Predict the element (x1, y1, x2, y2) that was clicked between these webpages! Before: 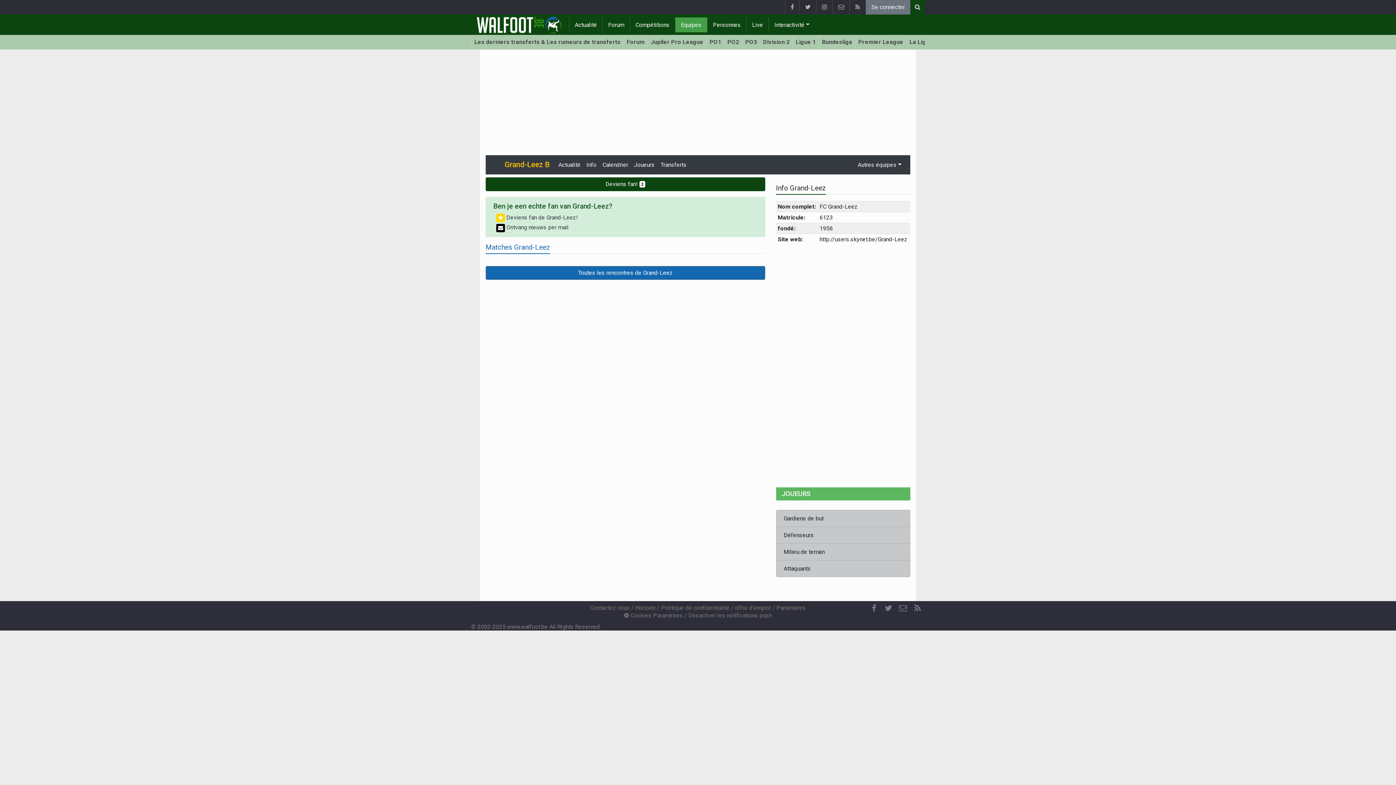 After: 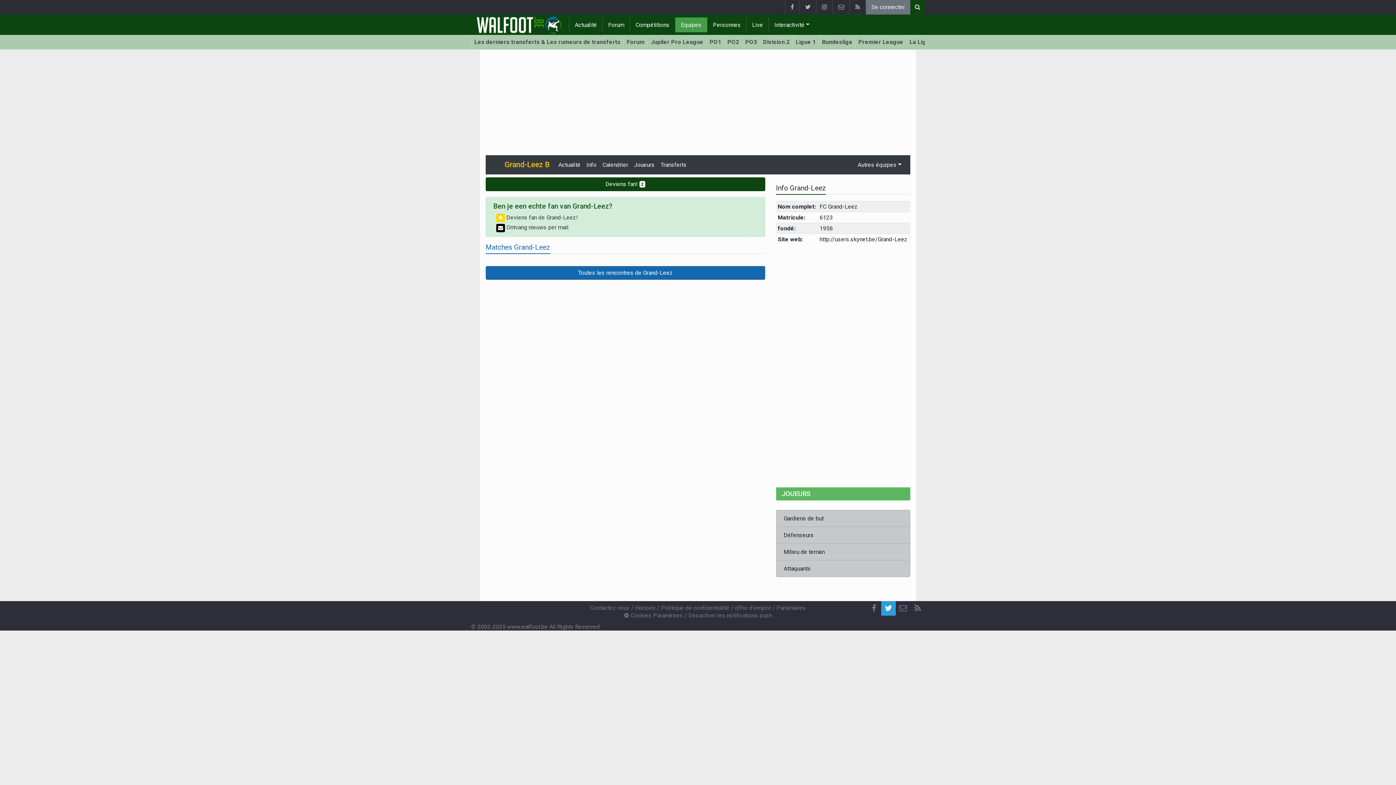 Action: bbox: (881, 601, 896, 616) label: Twitter